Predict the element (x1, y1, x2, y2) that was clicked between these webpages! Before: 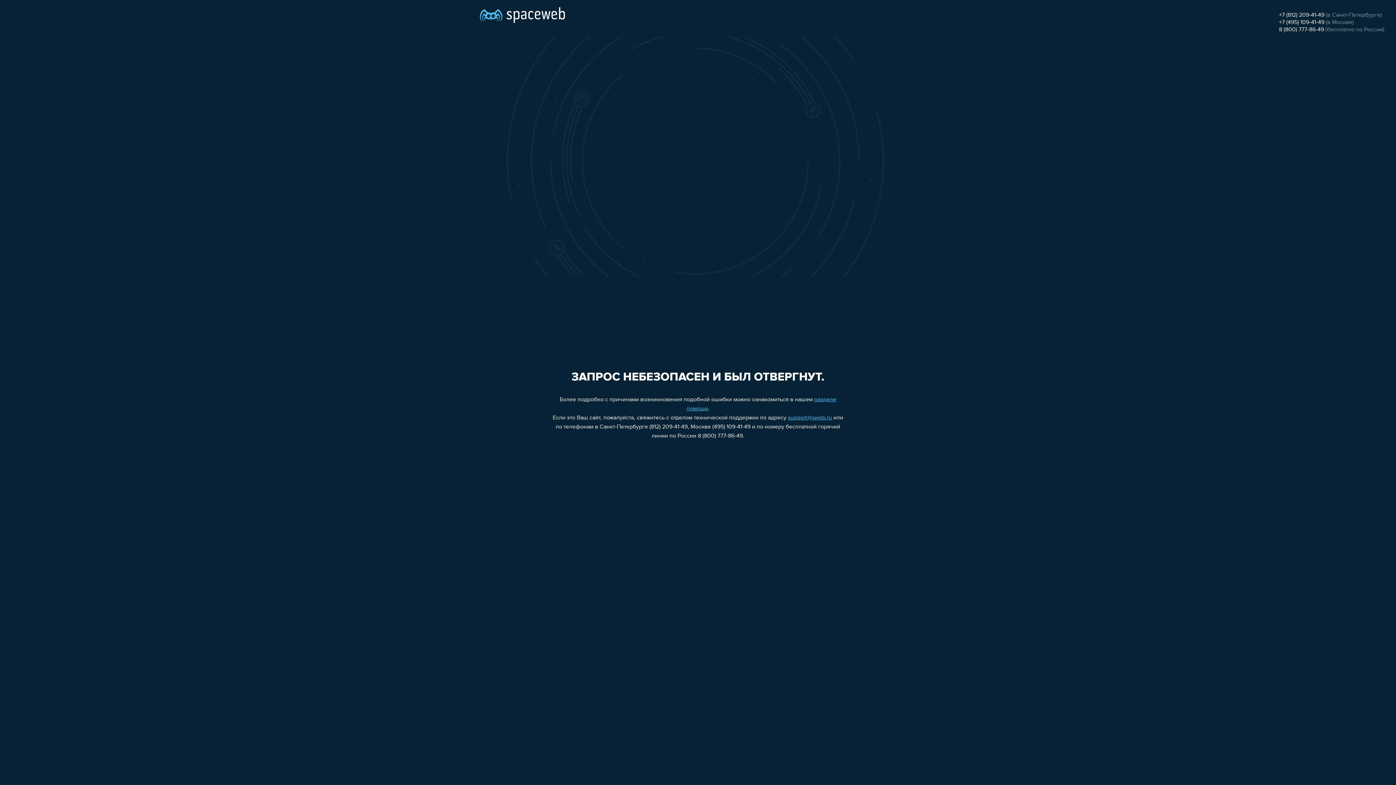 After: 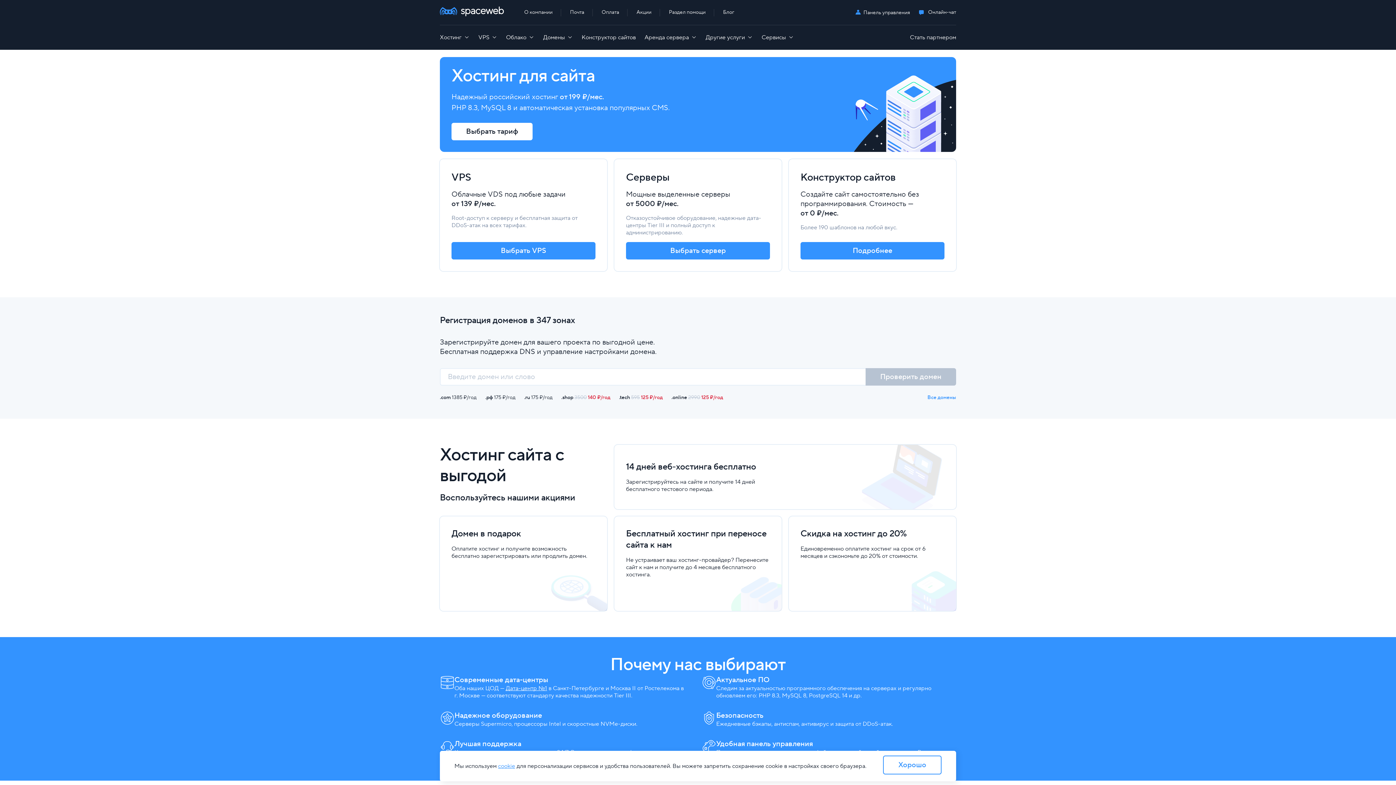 Action: bbox: (480, 0, 565, 25)